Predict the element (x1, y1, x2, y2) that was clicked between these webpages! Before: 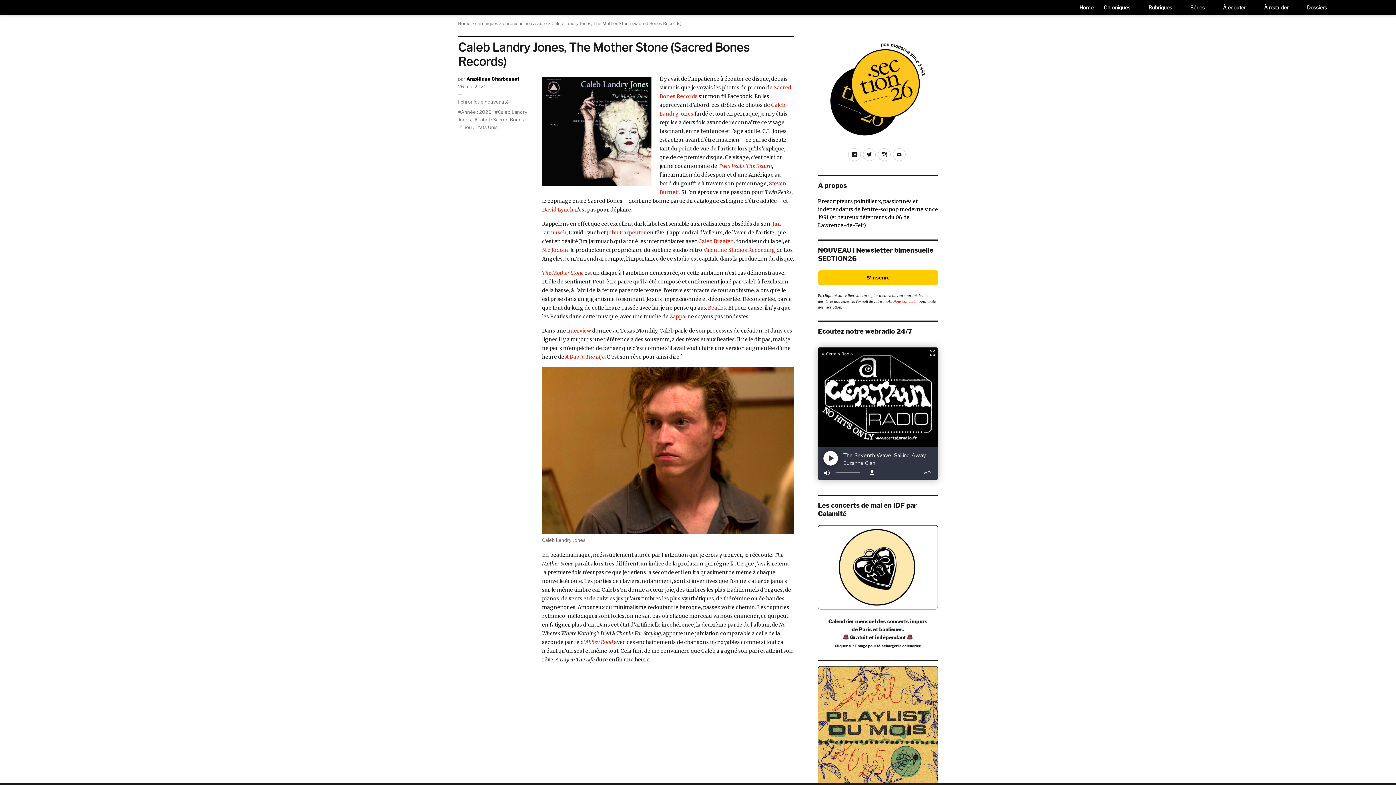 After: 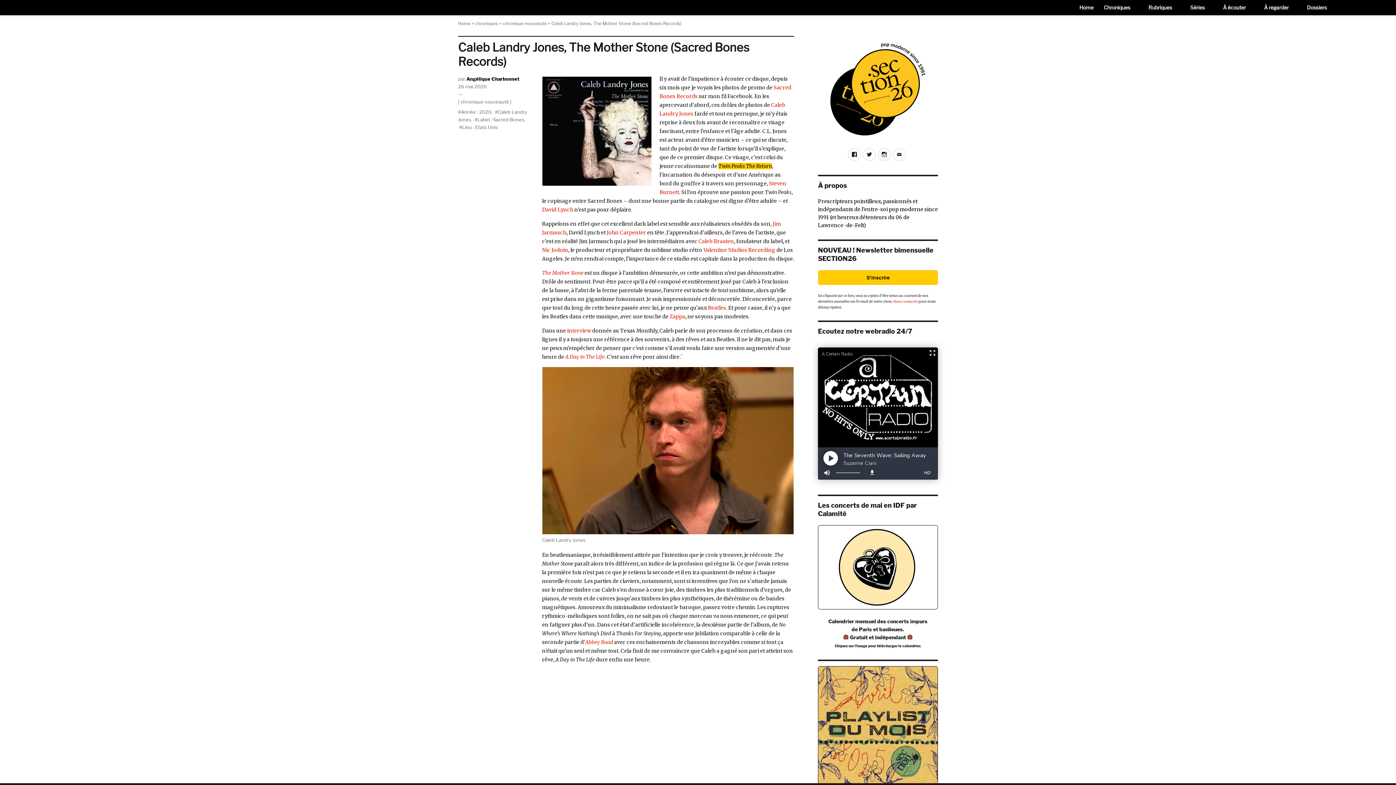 Action: bbox: (718, 162, 772, 169) label: Twin Peaks The Return